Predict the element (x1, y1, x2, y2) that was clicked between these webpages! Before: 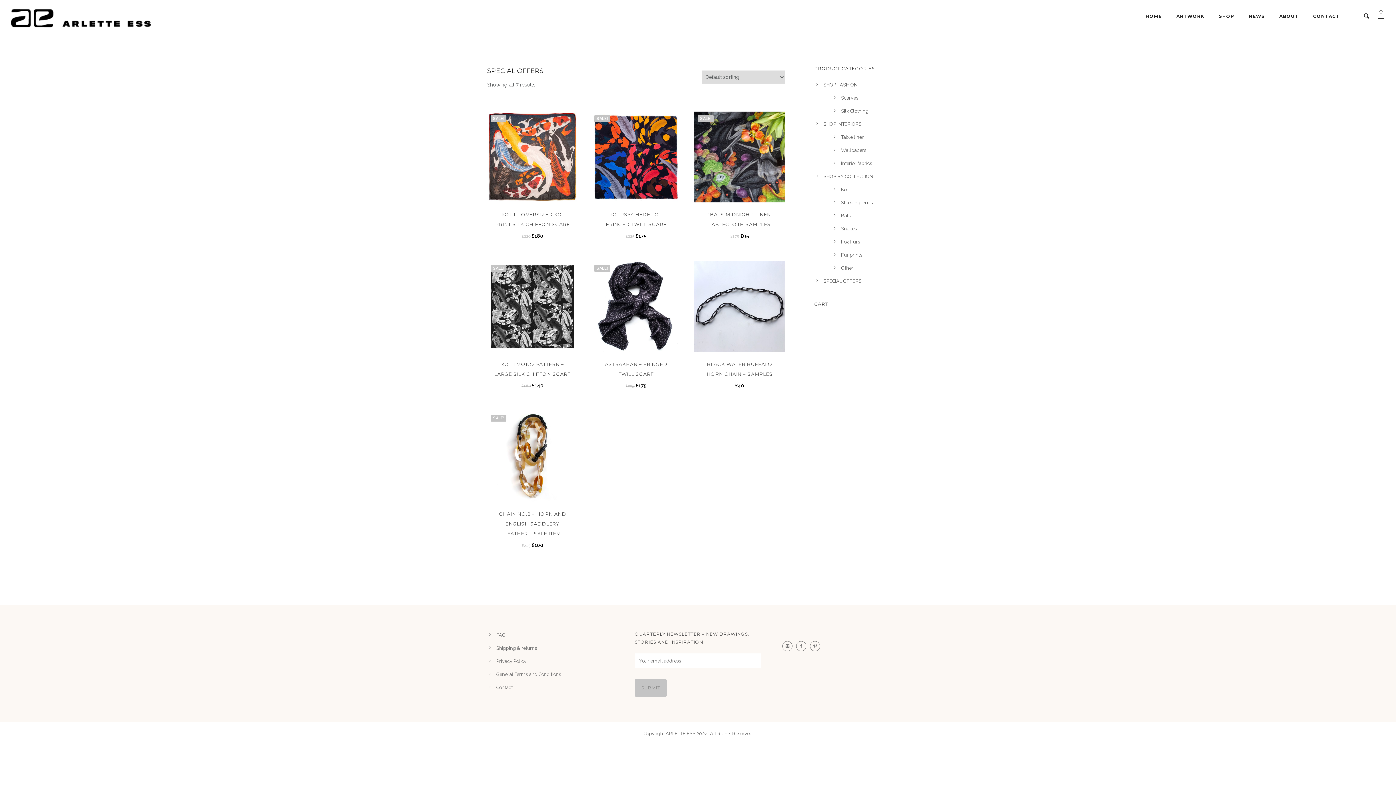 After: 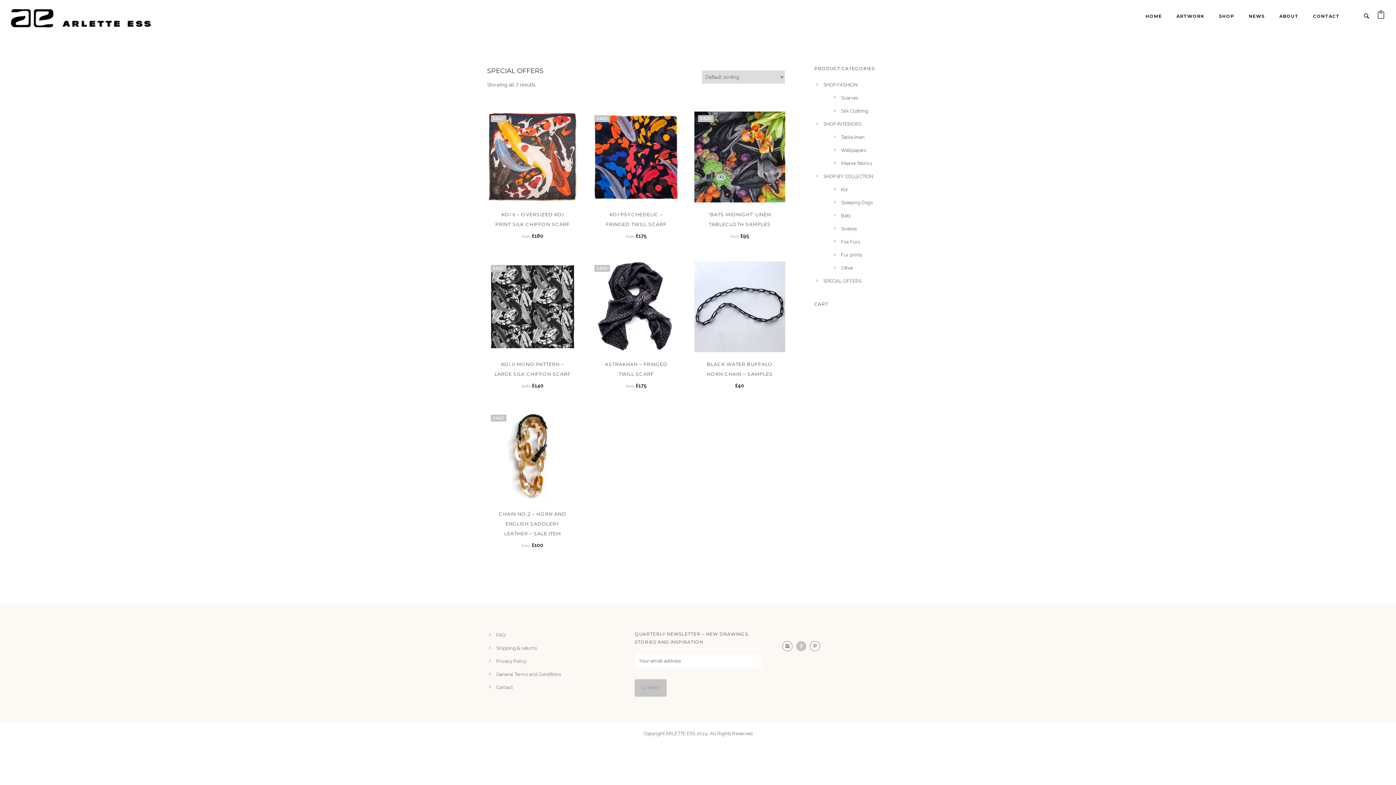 Action: label: icon-facebook2 bbox: (796, 641, 810, 651)